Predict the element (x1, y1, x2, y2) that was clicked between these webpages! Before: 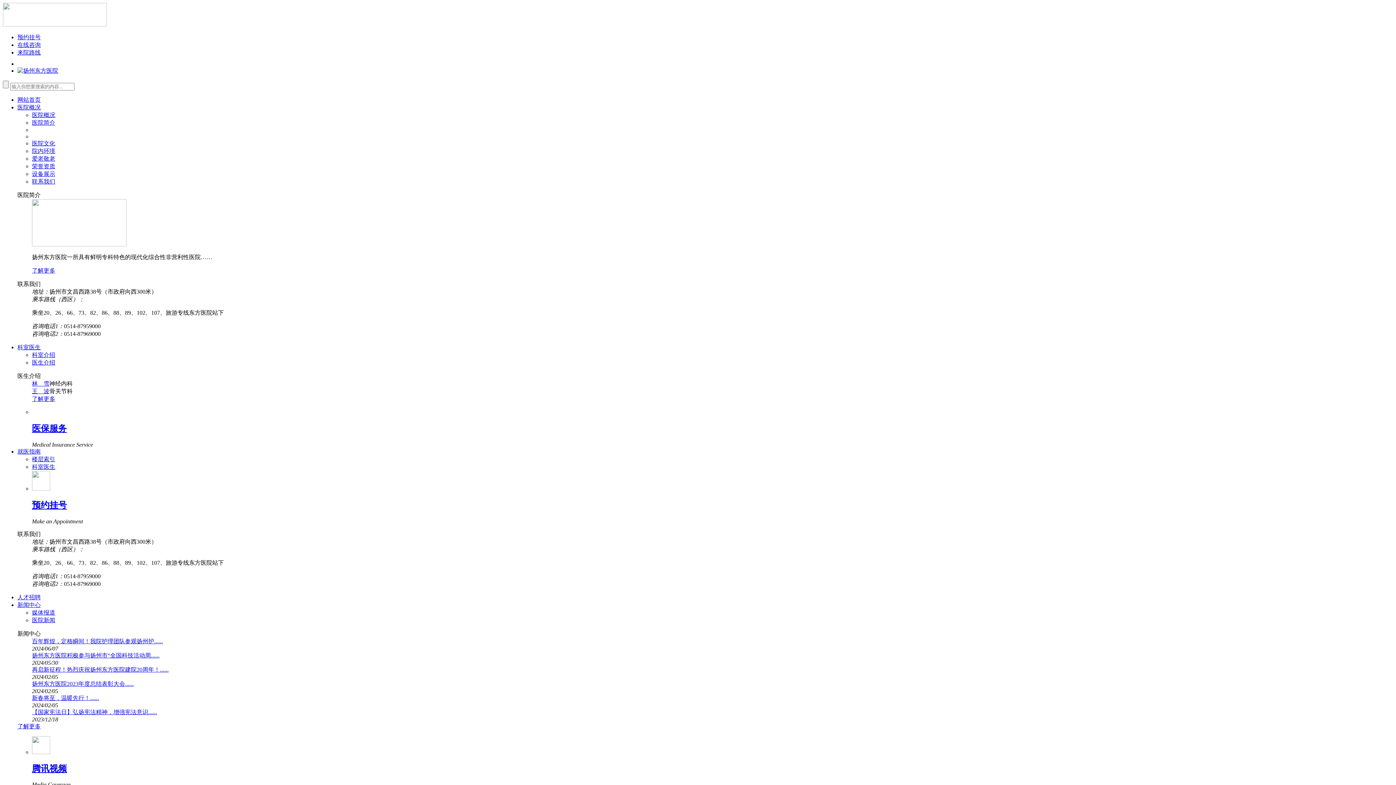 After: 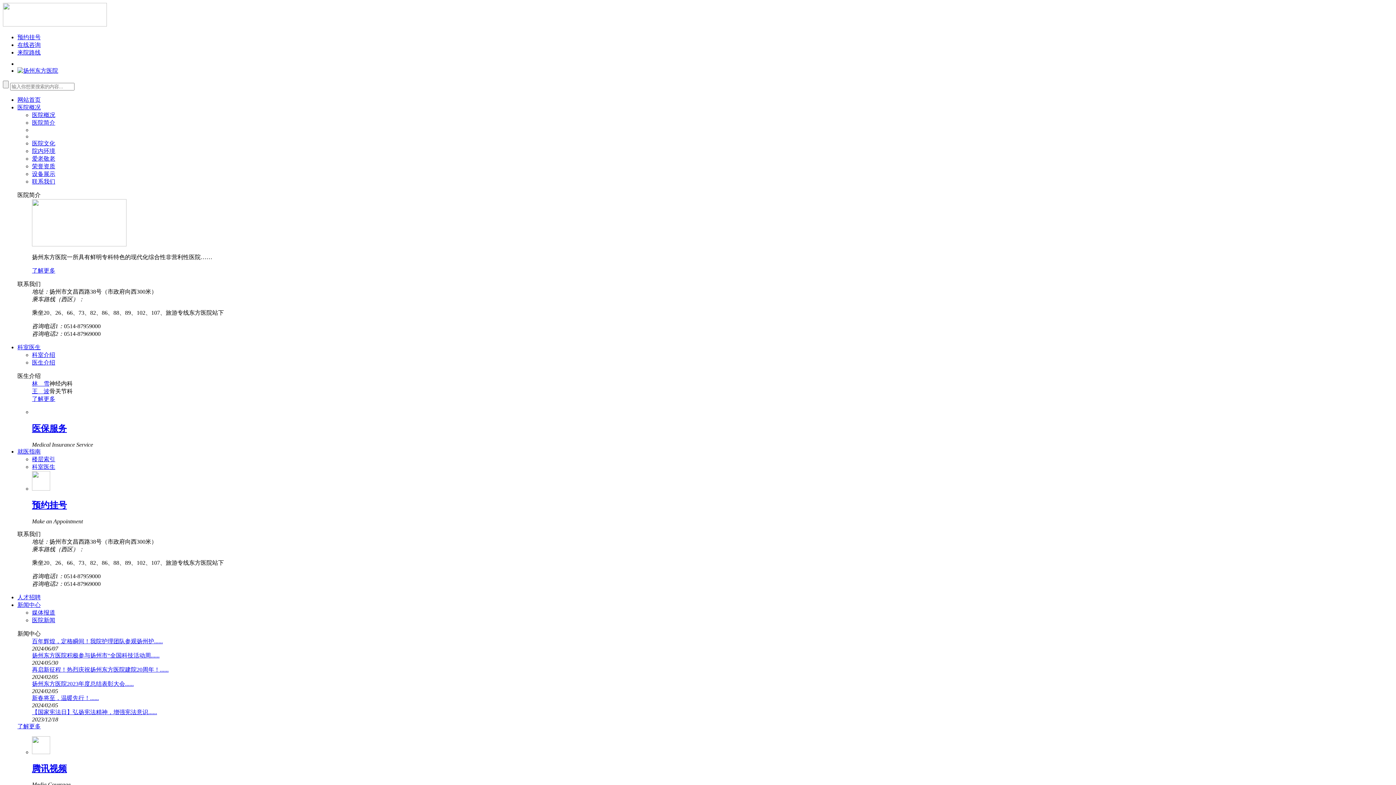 Action: bbox: (32, 388, 49, 394) label: 王    波